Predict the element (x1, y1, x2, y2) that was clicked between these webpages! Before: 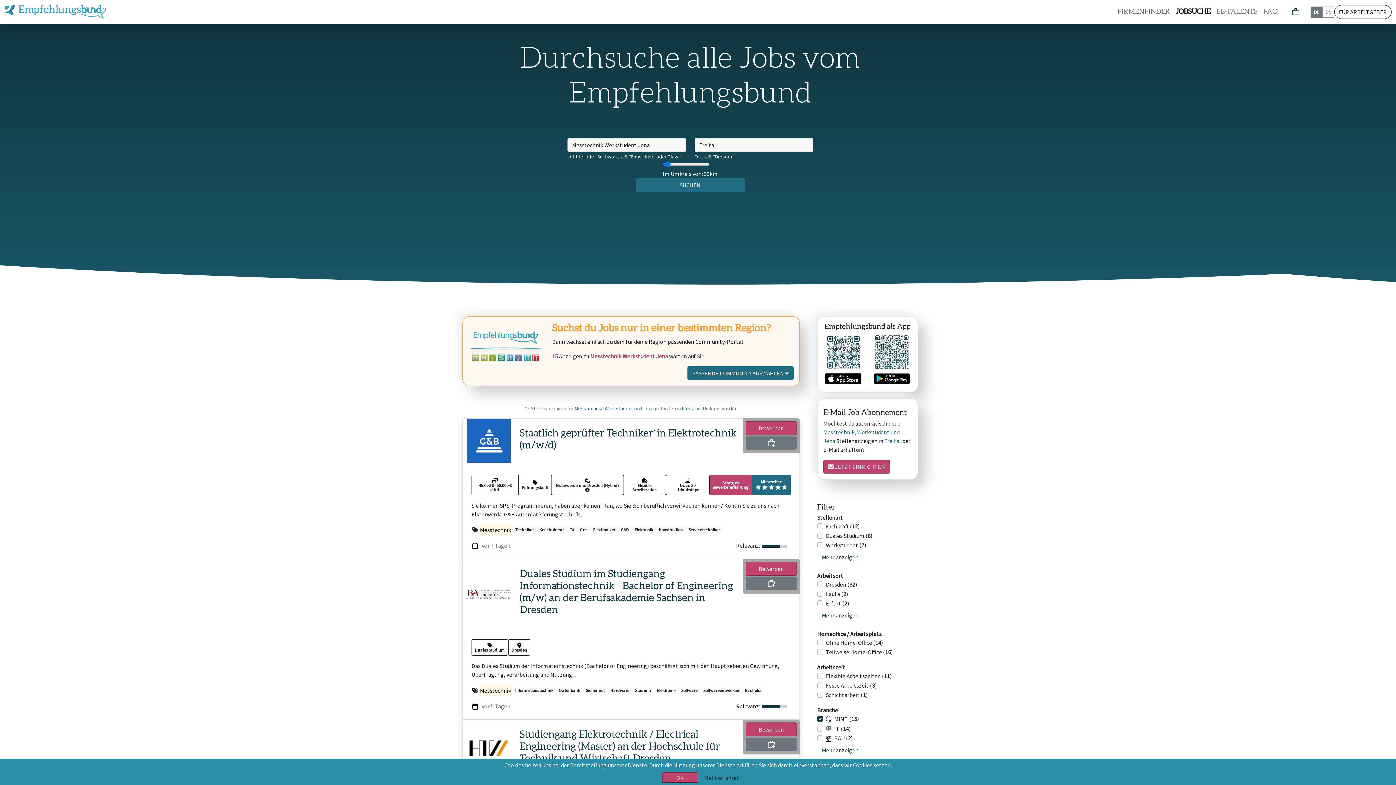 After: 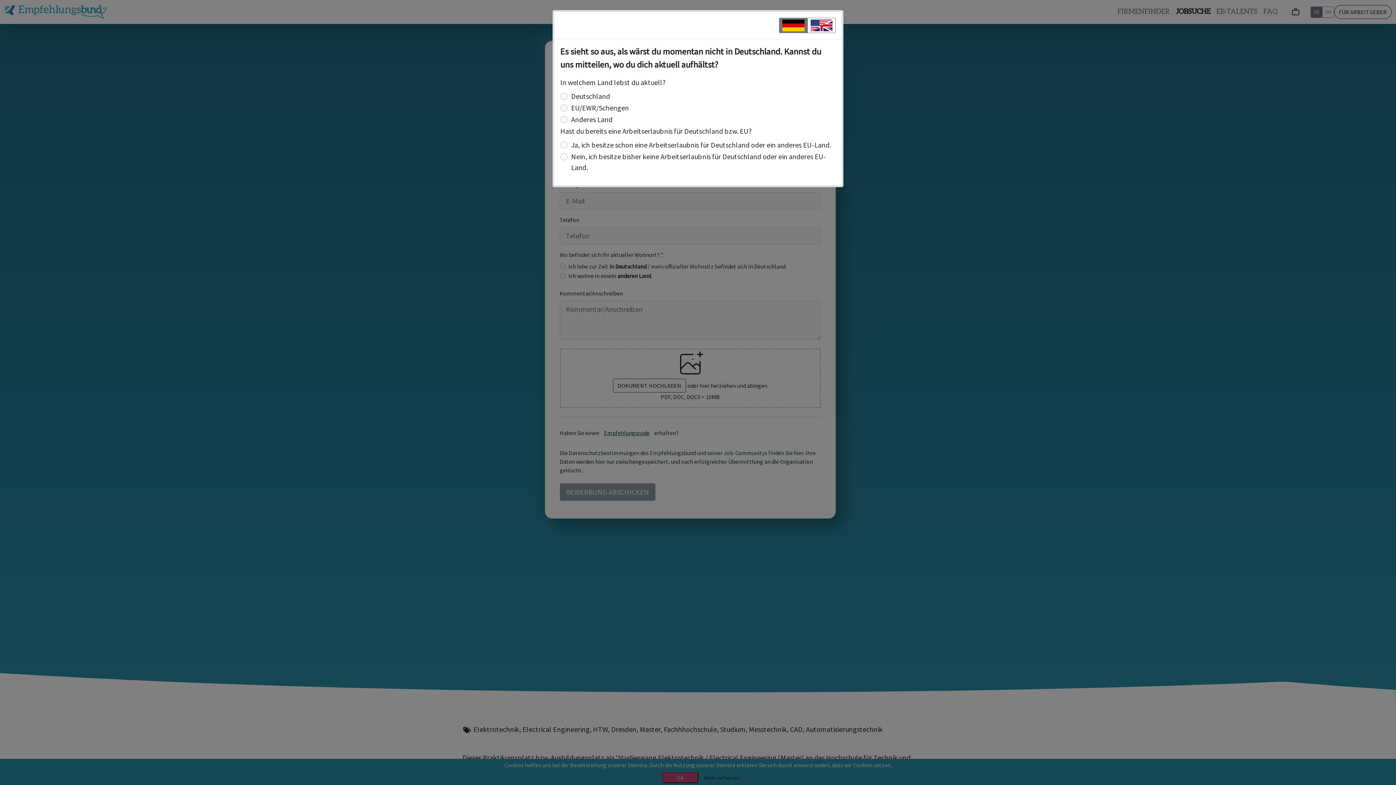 Action: label: Bewerben bbox: (745, 722, 796, 736)